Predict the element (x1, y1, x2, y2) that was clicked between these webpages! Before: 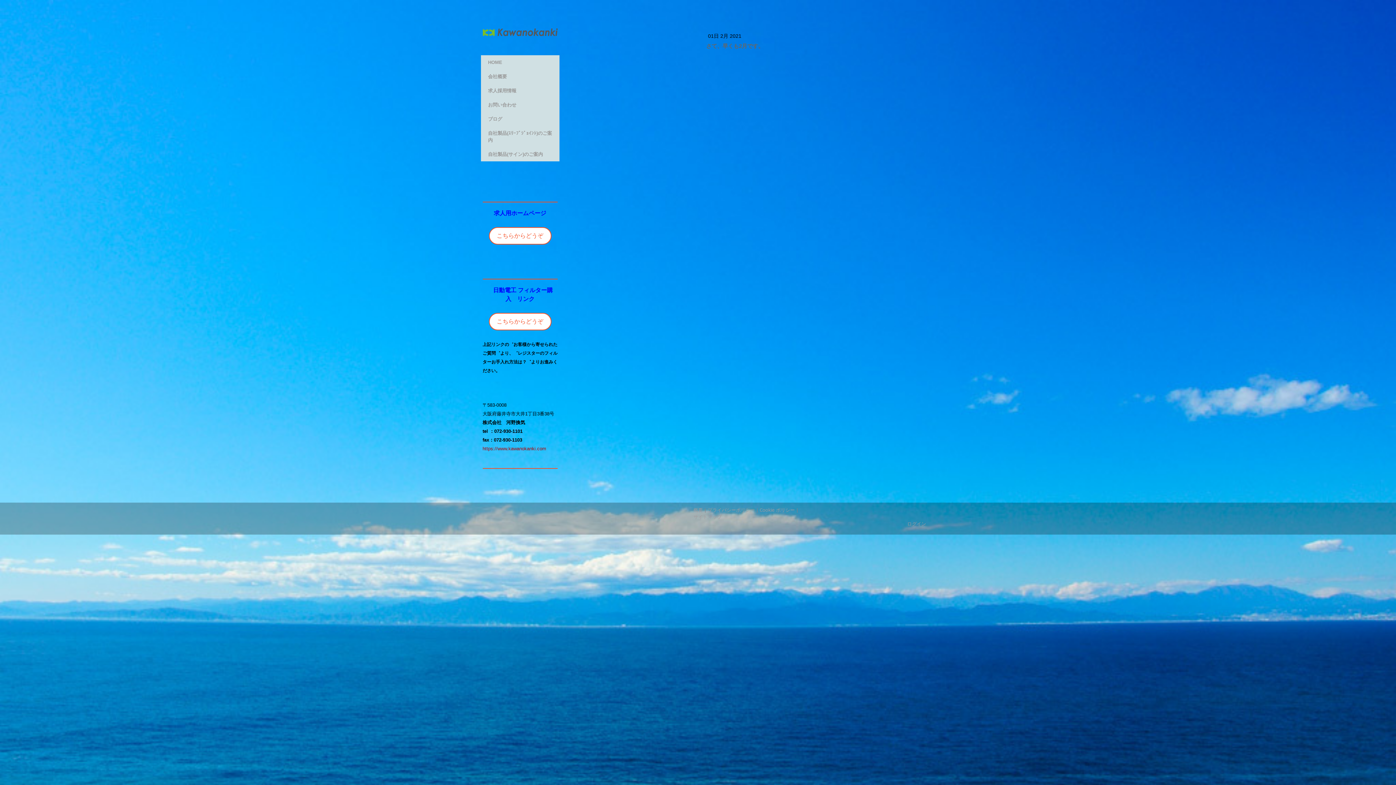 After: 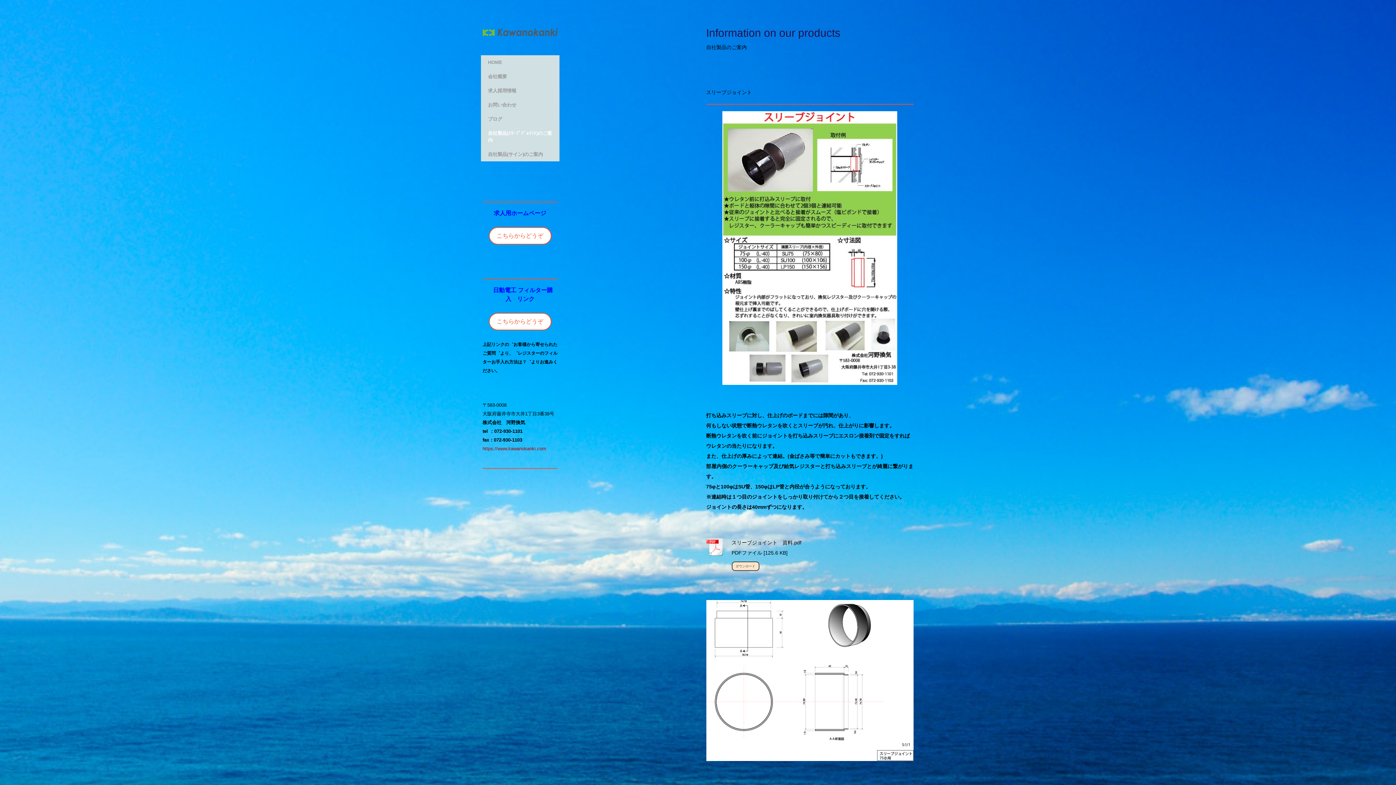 Action: bbox: (480, 126, 559, 147) label: 自社製品(ｽﾘｰﾌﾞｼﾞｮｲﾝﾄ)のご案内